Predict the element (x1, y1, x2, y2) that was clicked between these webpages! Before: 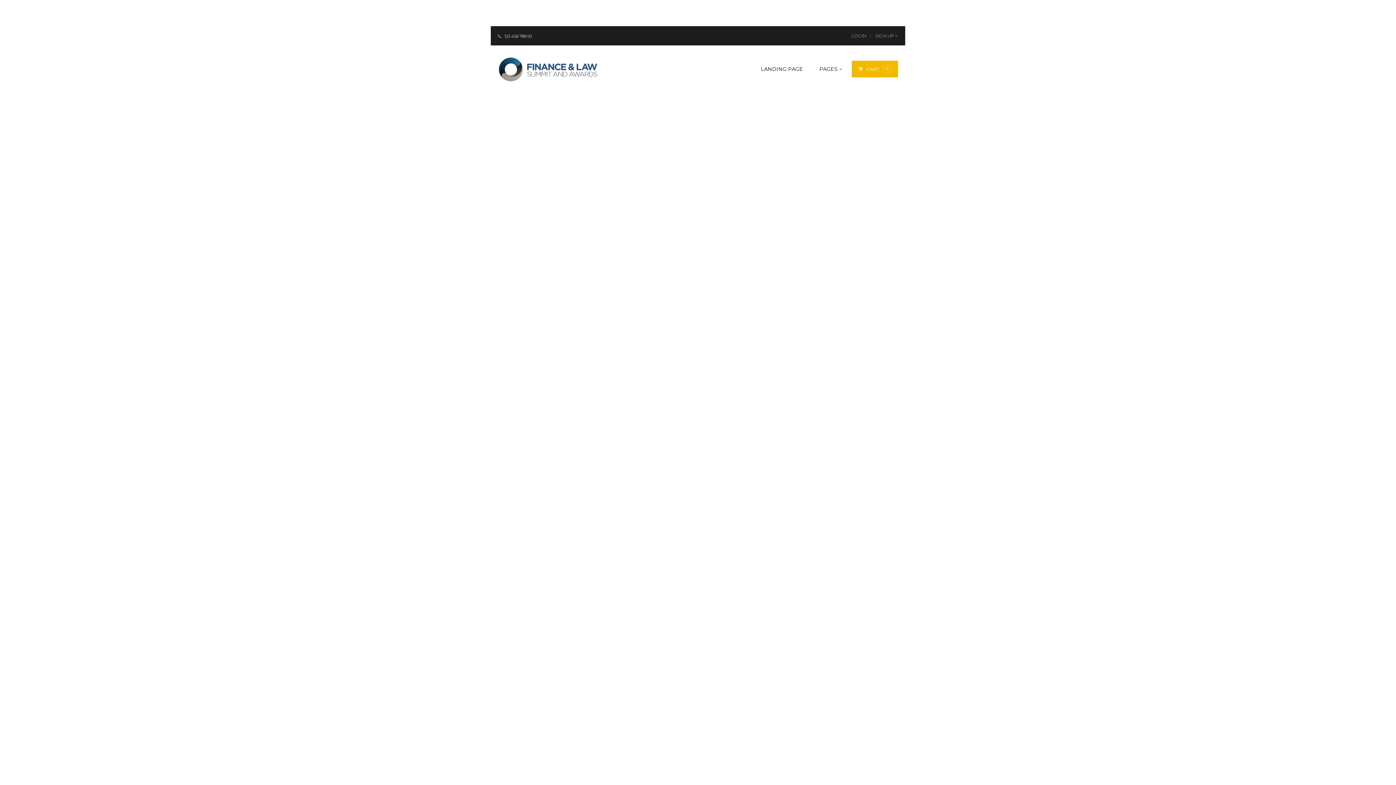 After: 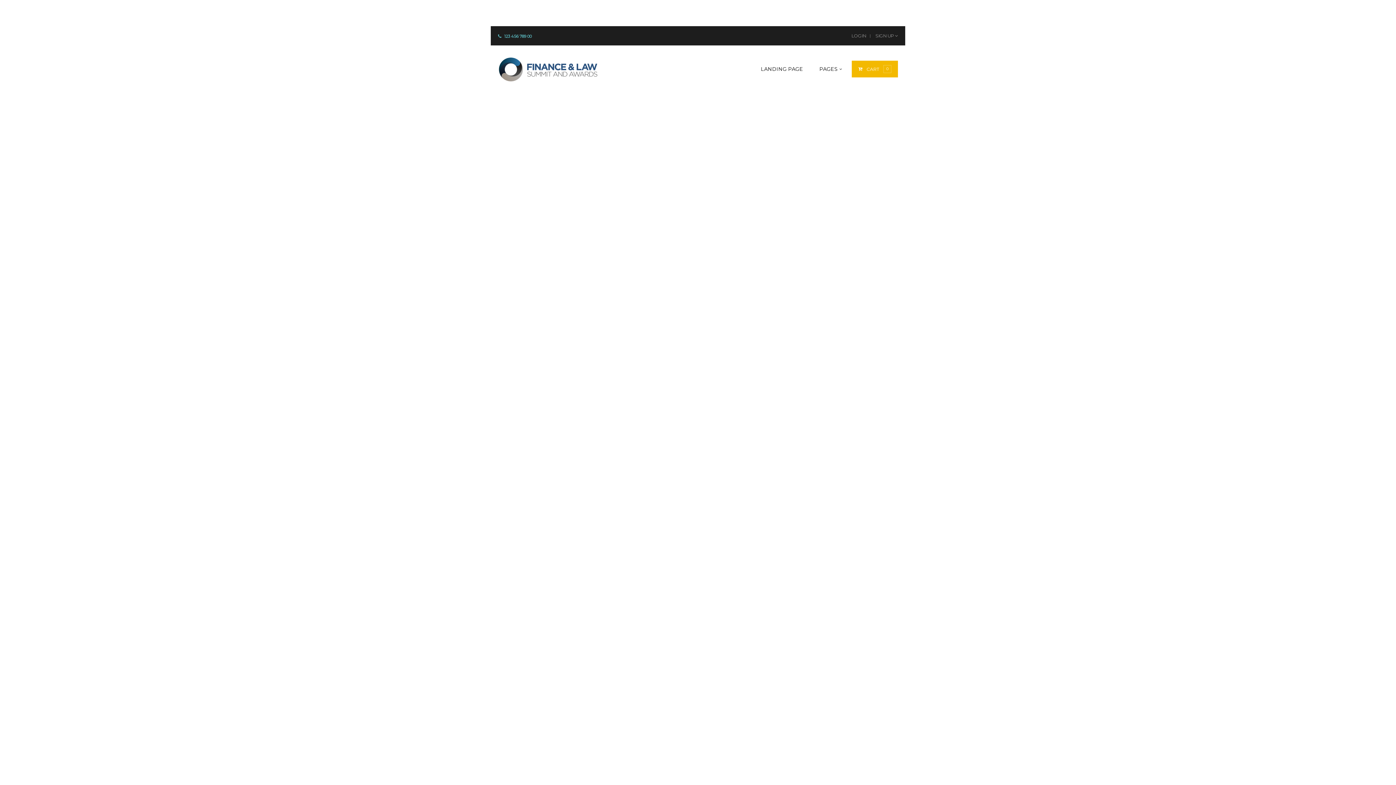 Action: bbox: (498, 33, 531, 39)